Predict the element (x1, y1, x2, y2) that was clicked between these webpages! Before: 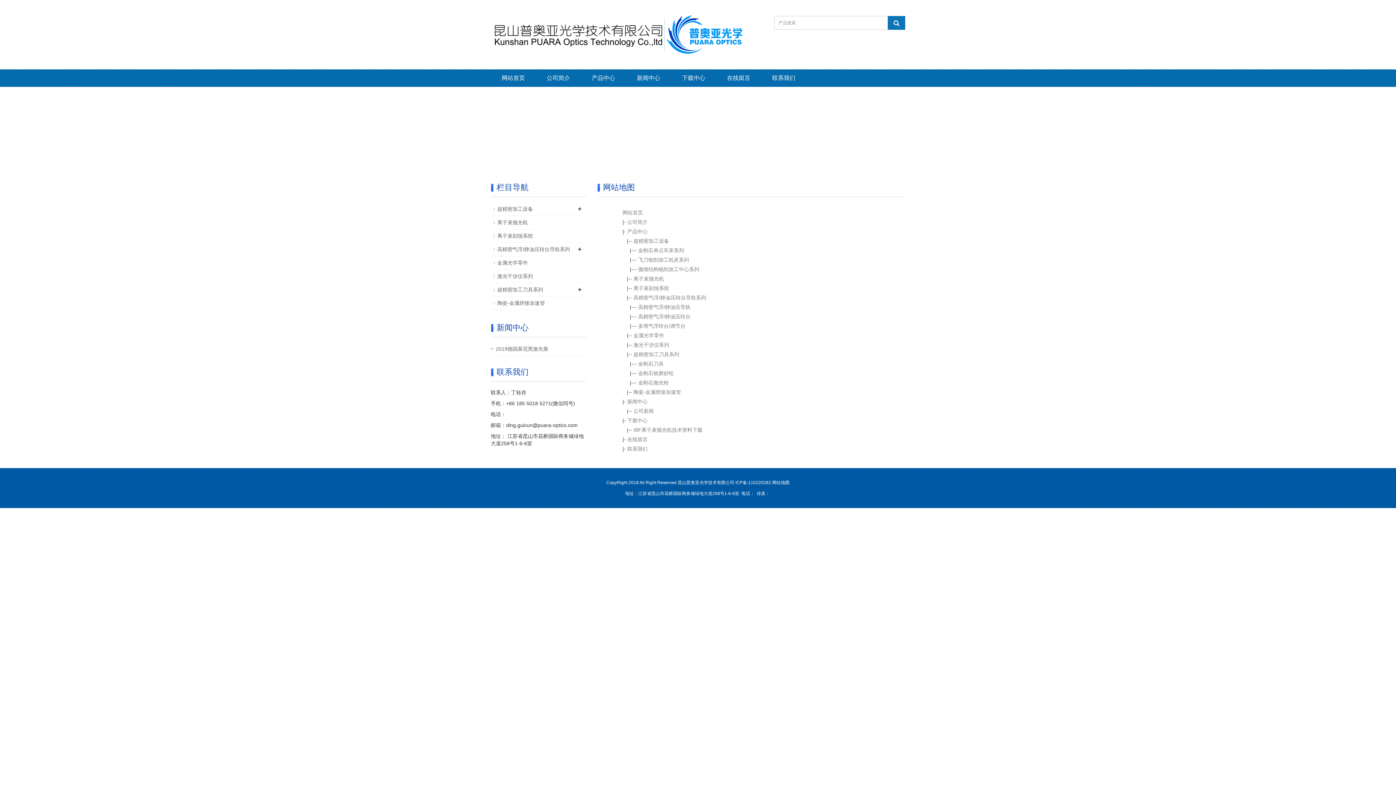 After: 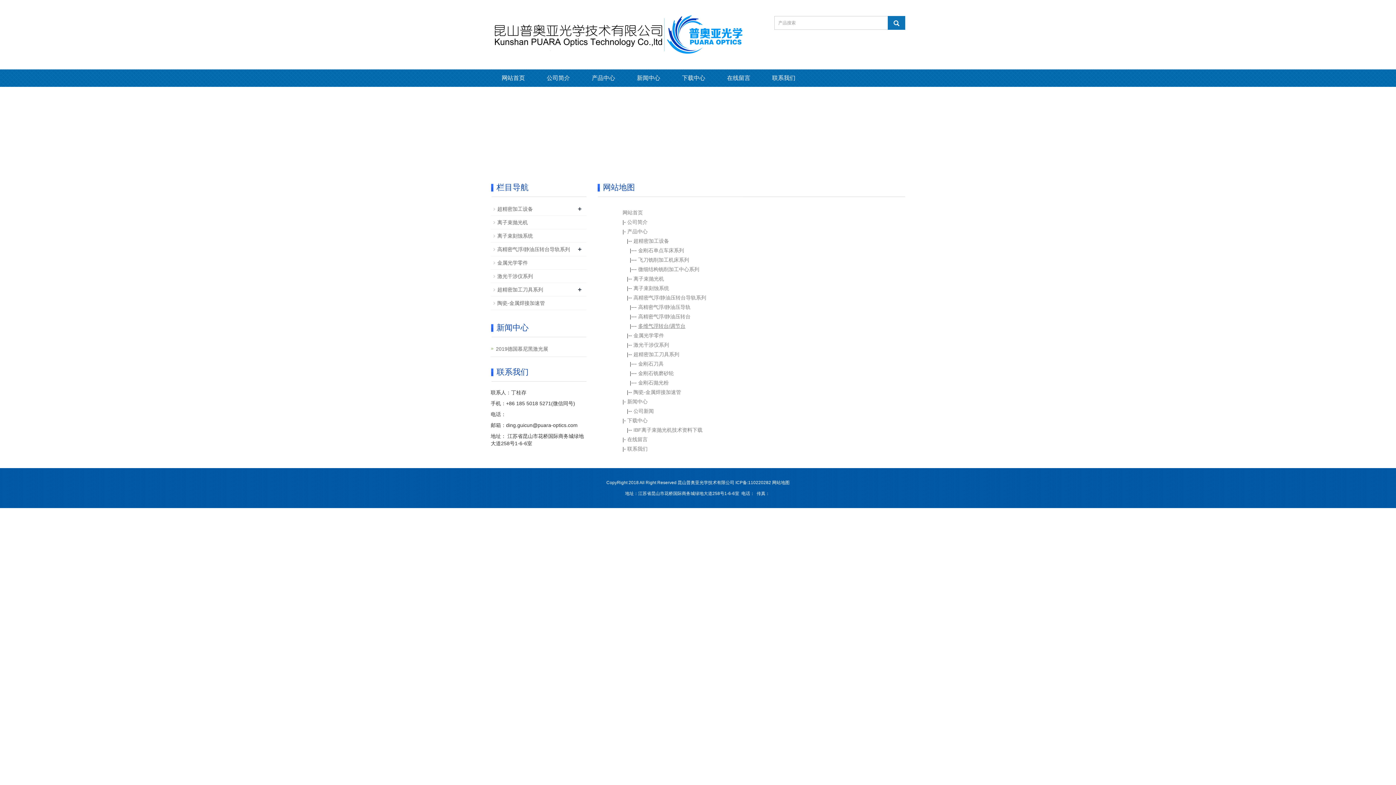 Action: label: 多维气浮转台/调节台 bbox: (638, 323, 685, 329)